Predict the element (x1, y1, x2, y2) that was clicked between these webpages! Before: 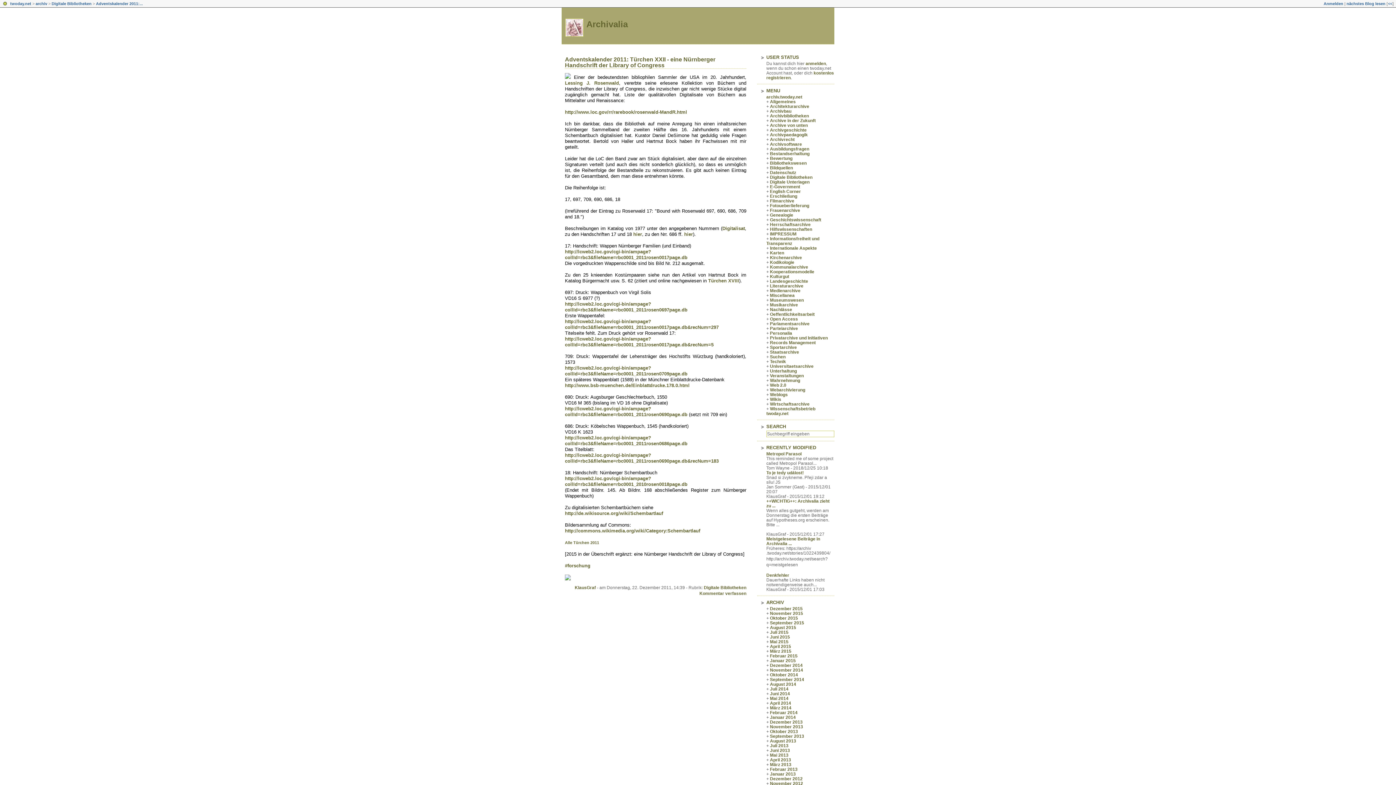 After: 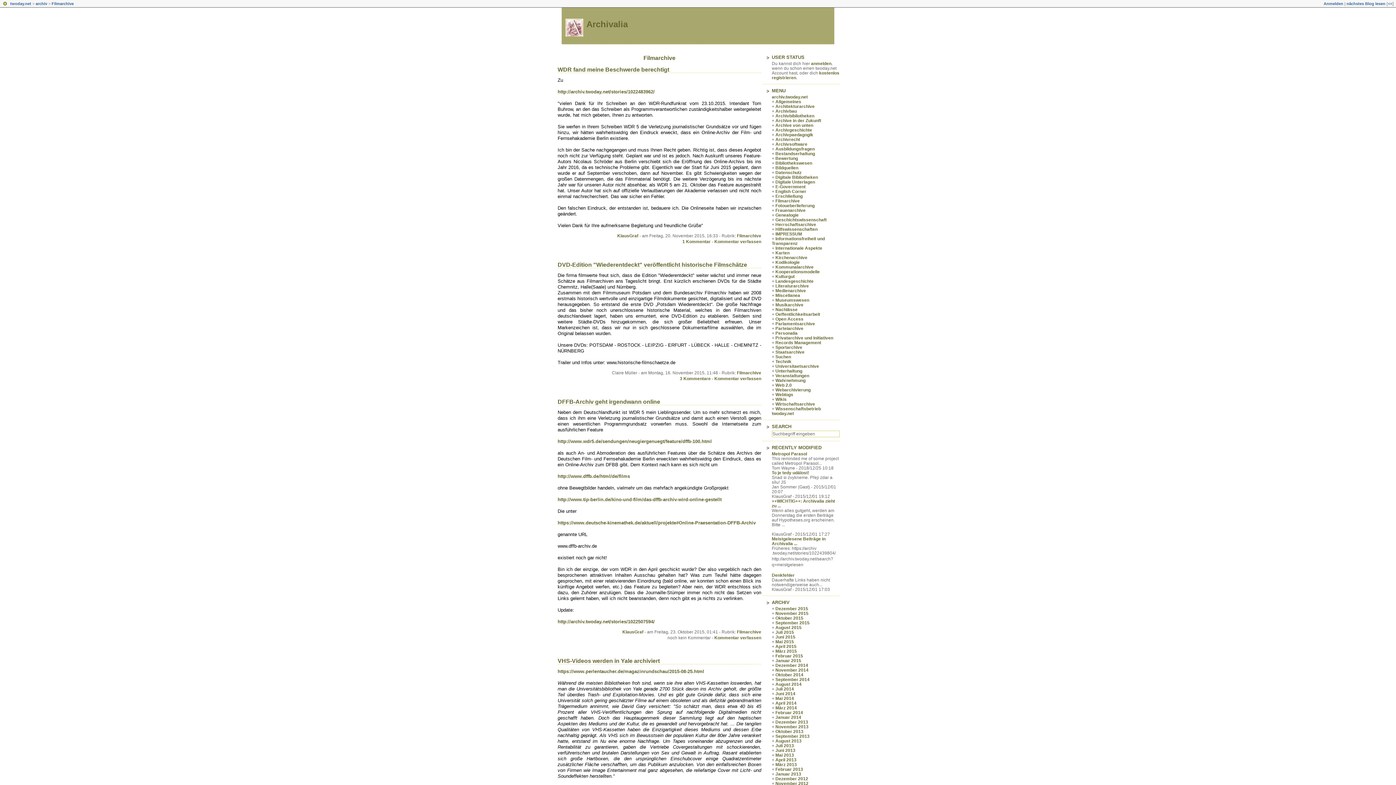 Action: label: Filmarchive bbox: (770, 198, 794, 203)